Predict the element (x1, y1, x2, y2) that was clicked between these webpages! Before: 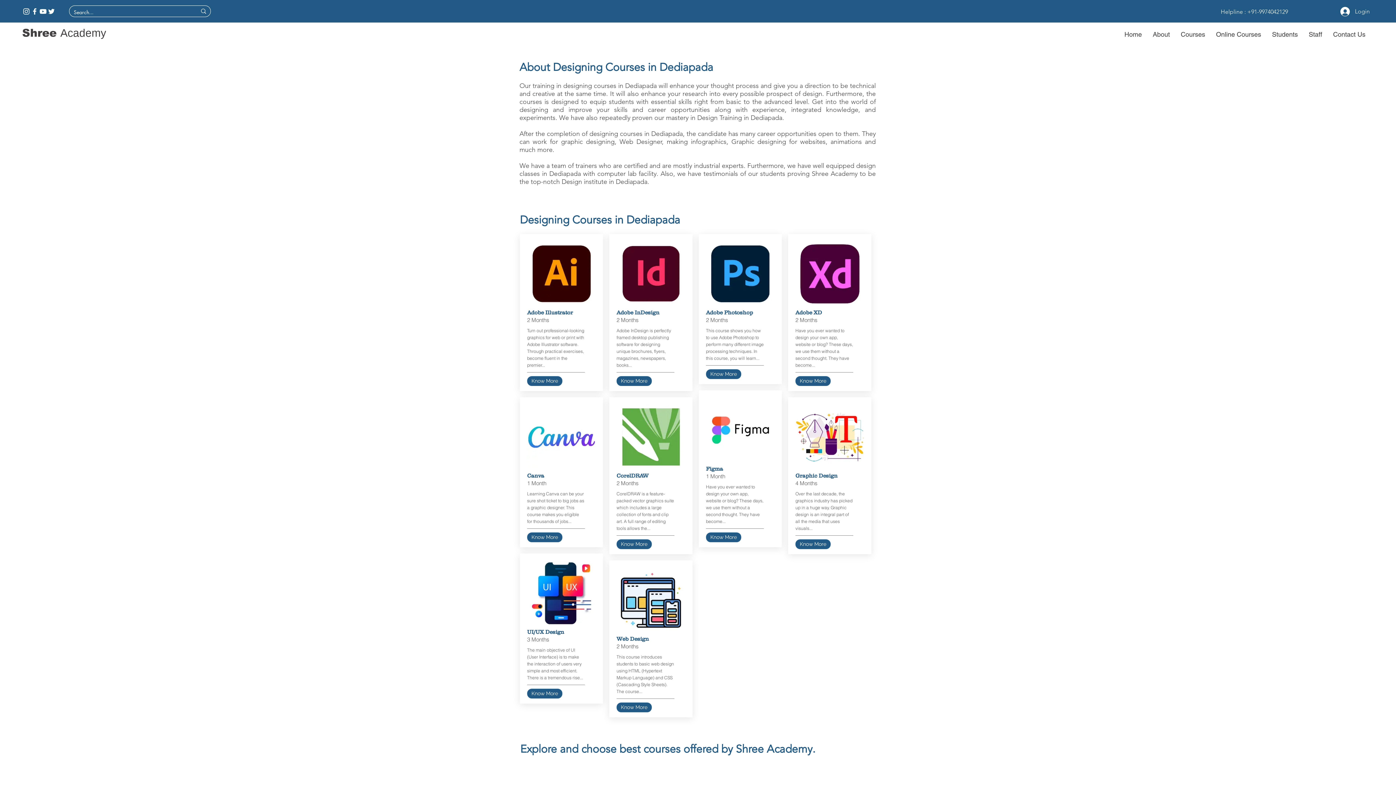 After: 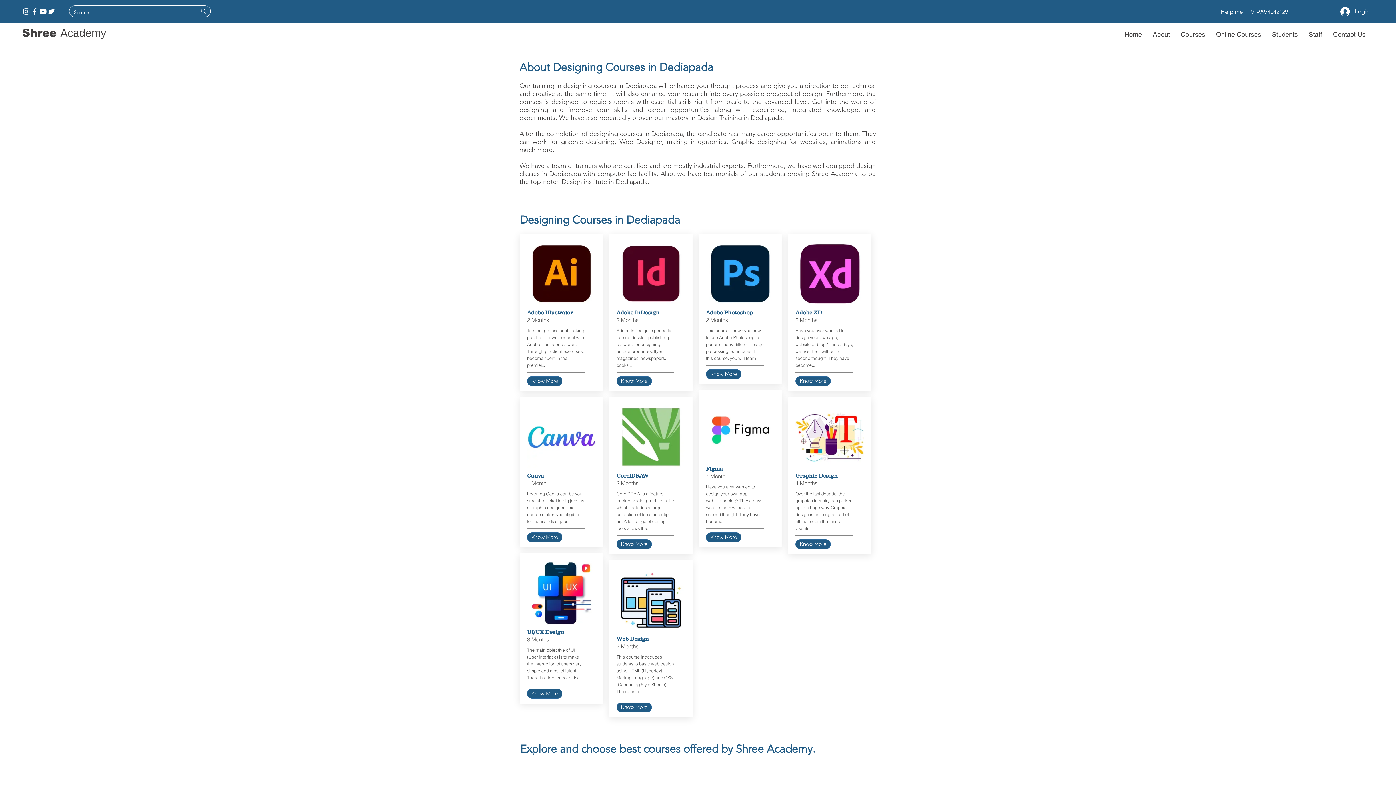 Action: label: Shree Academy Twitter Page bbox: (47, 7, 55, 15)